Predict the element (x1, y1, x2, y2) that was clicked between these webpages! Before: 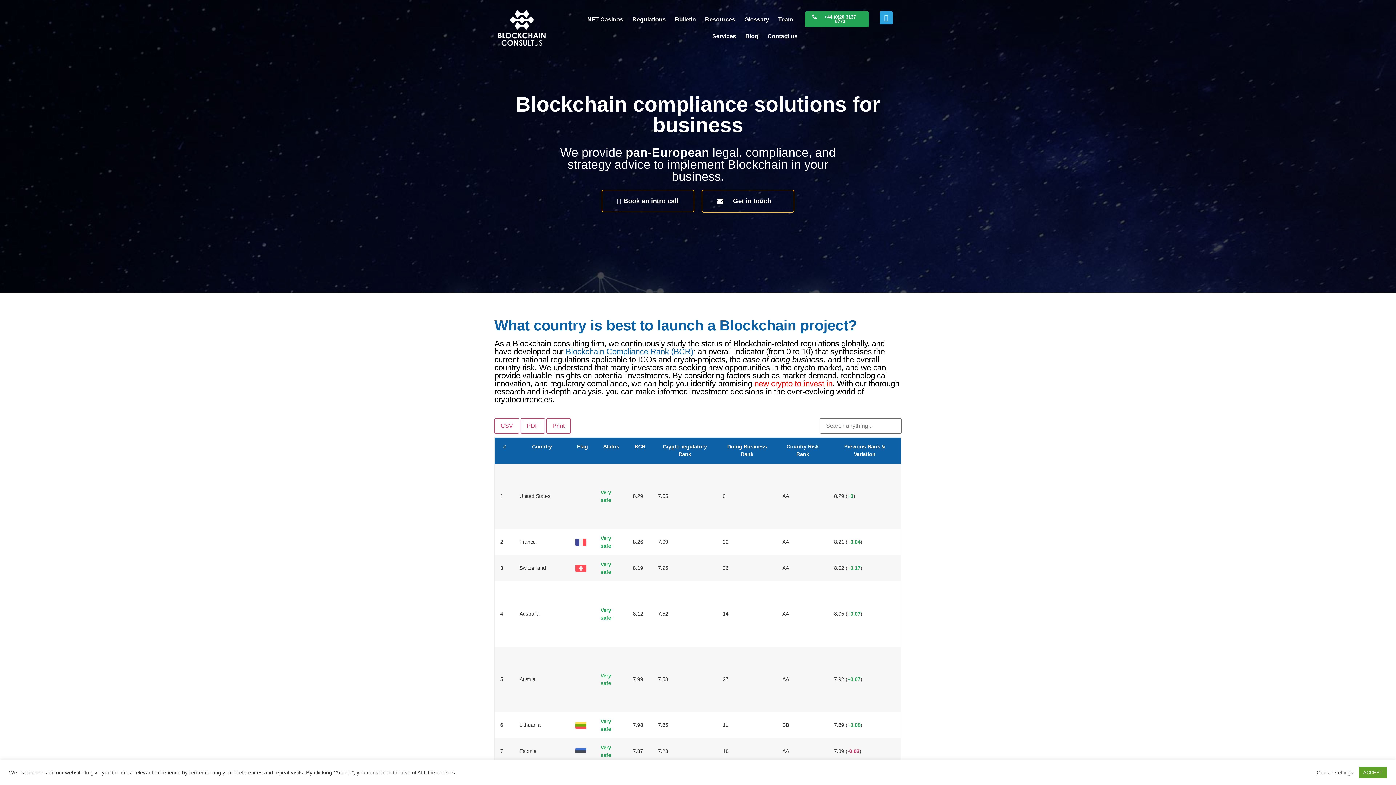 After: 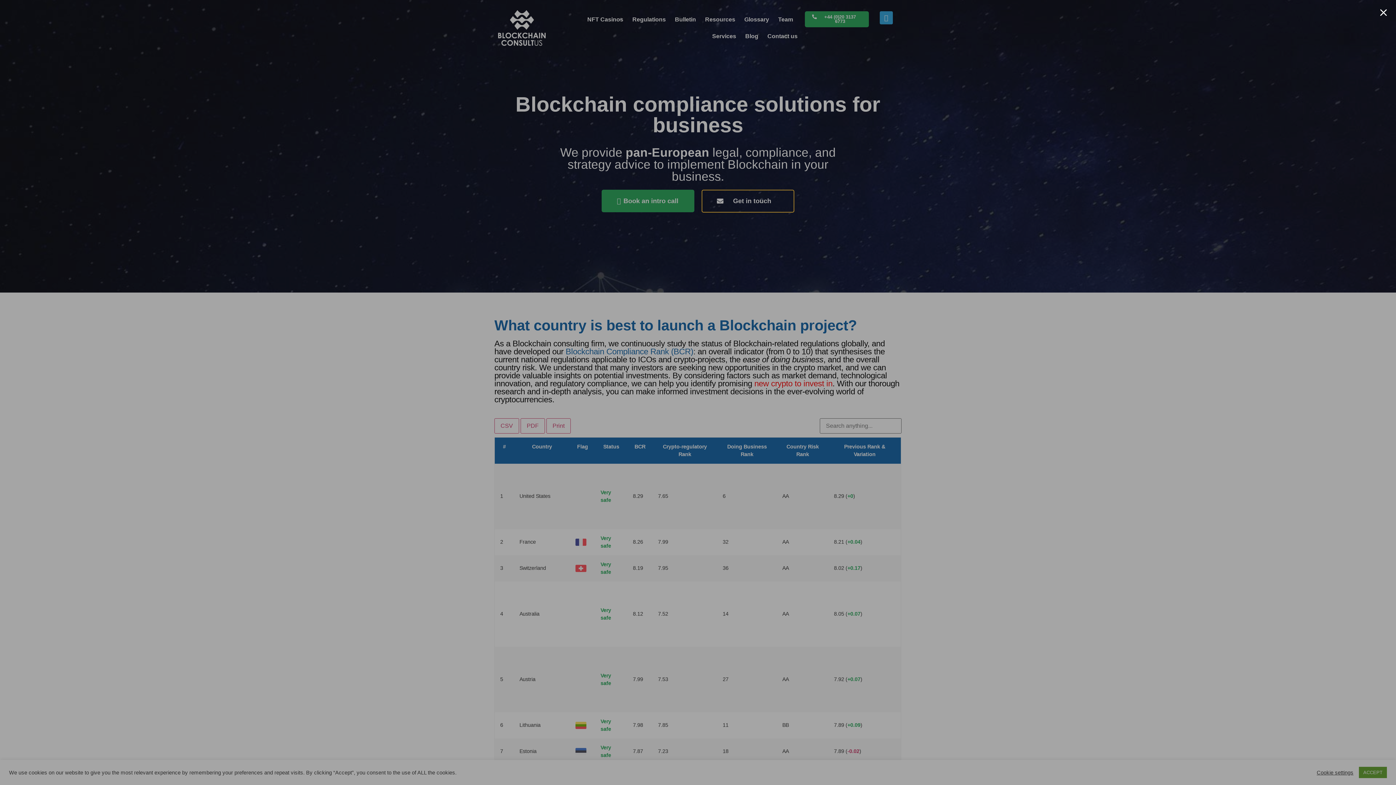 Action: label: Book an intro call bbox: (601, 189, 694, 212)